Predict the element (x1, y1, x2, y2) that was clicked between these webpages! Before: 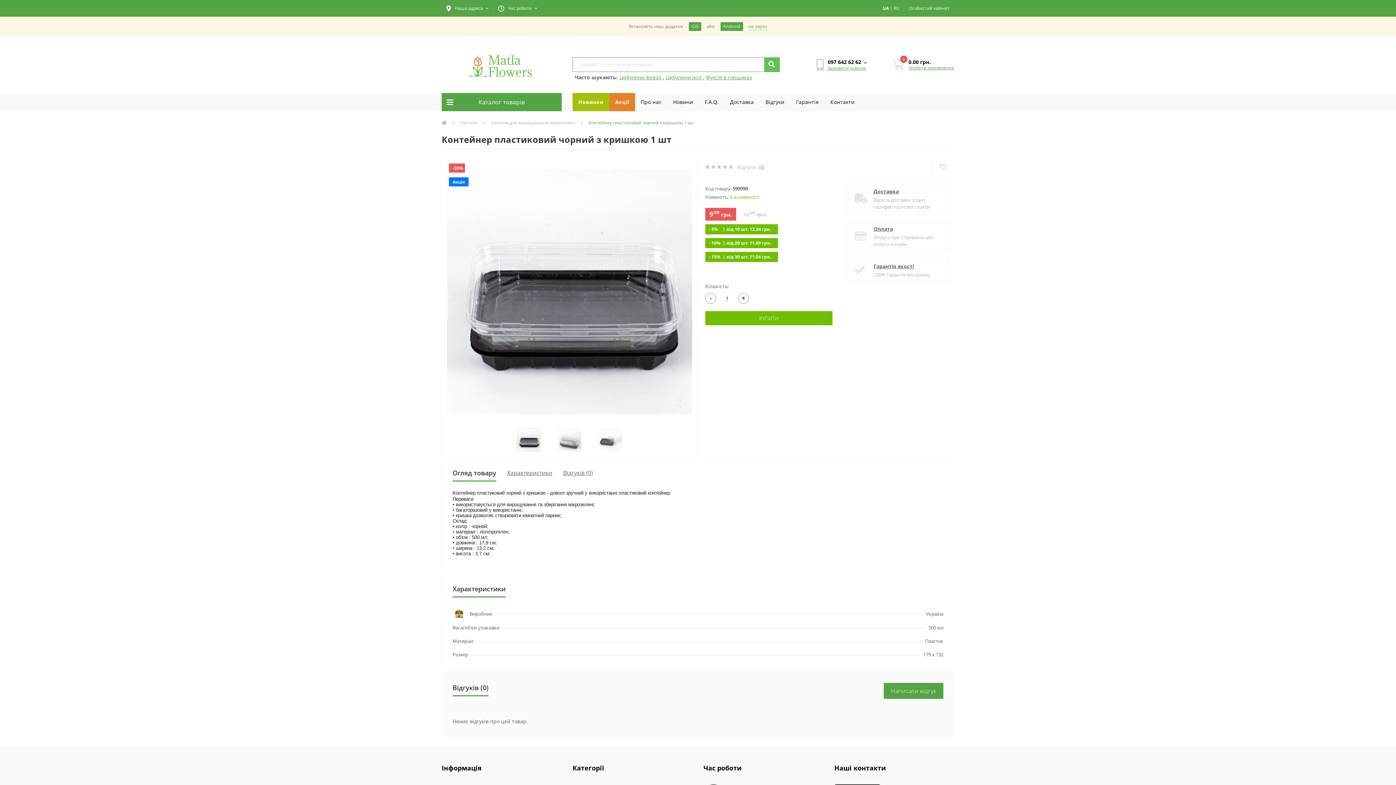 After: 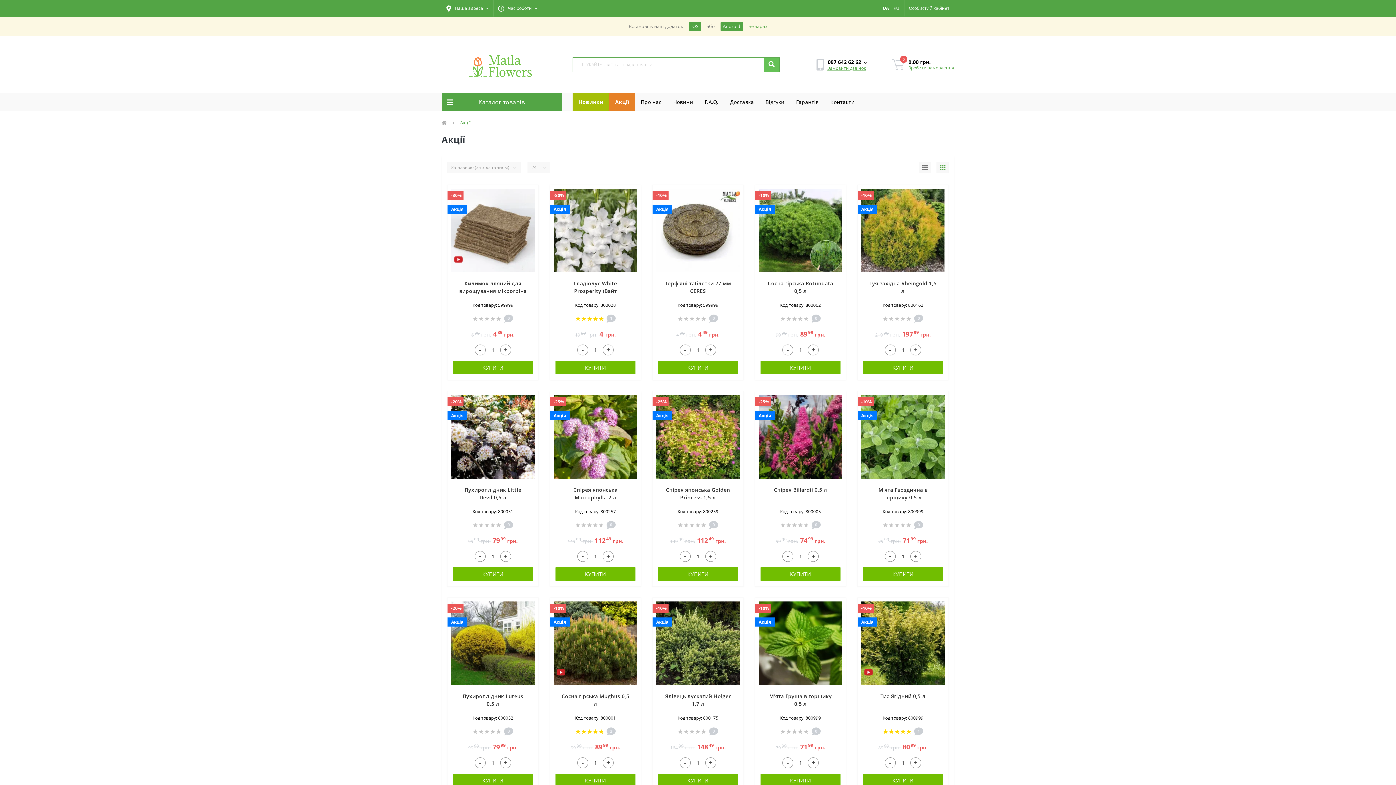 Action: label: Акції bbox: (609, 92, 635, 111)